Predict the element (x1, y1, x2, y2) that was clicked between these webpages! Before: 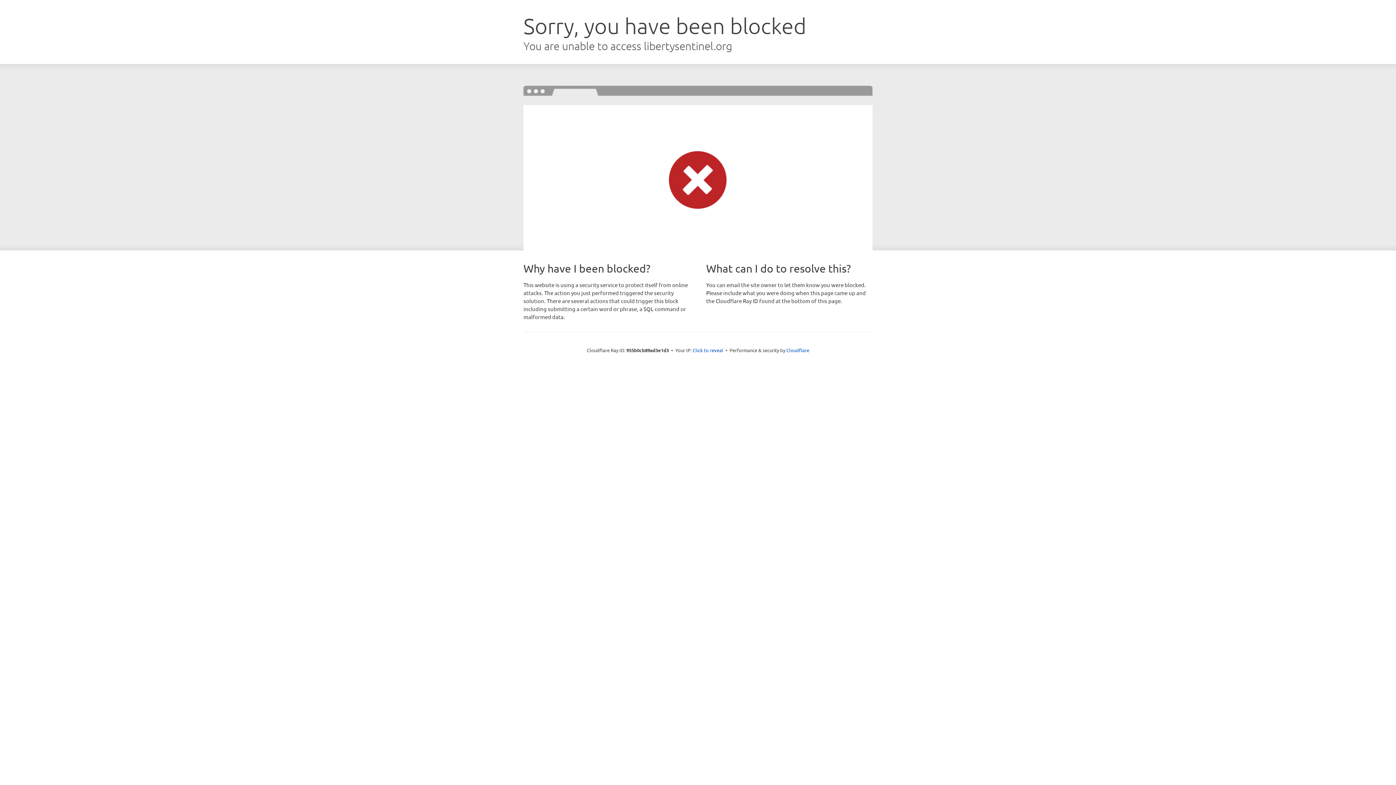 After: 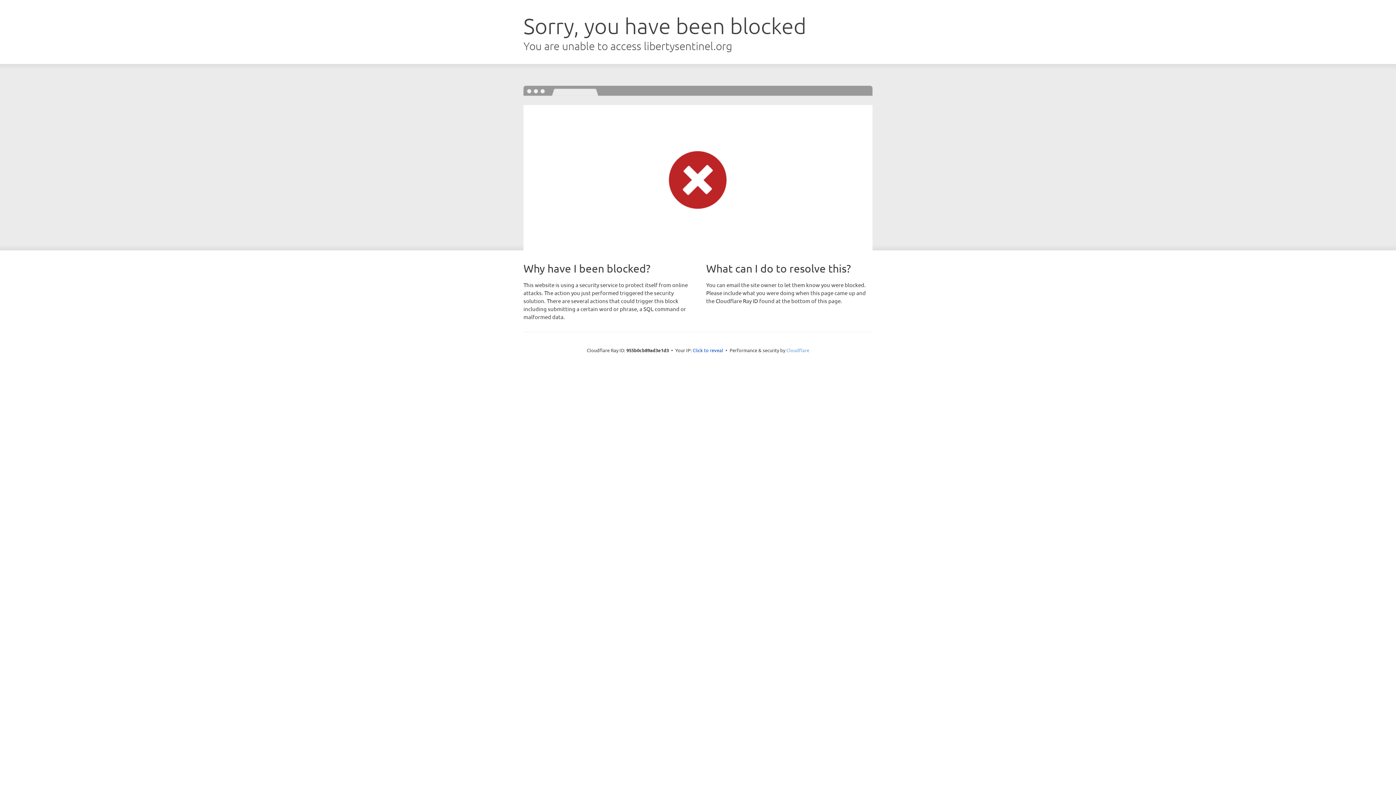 Action: bbox: (786, 347, 809, 353) label: Cloudflare